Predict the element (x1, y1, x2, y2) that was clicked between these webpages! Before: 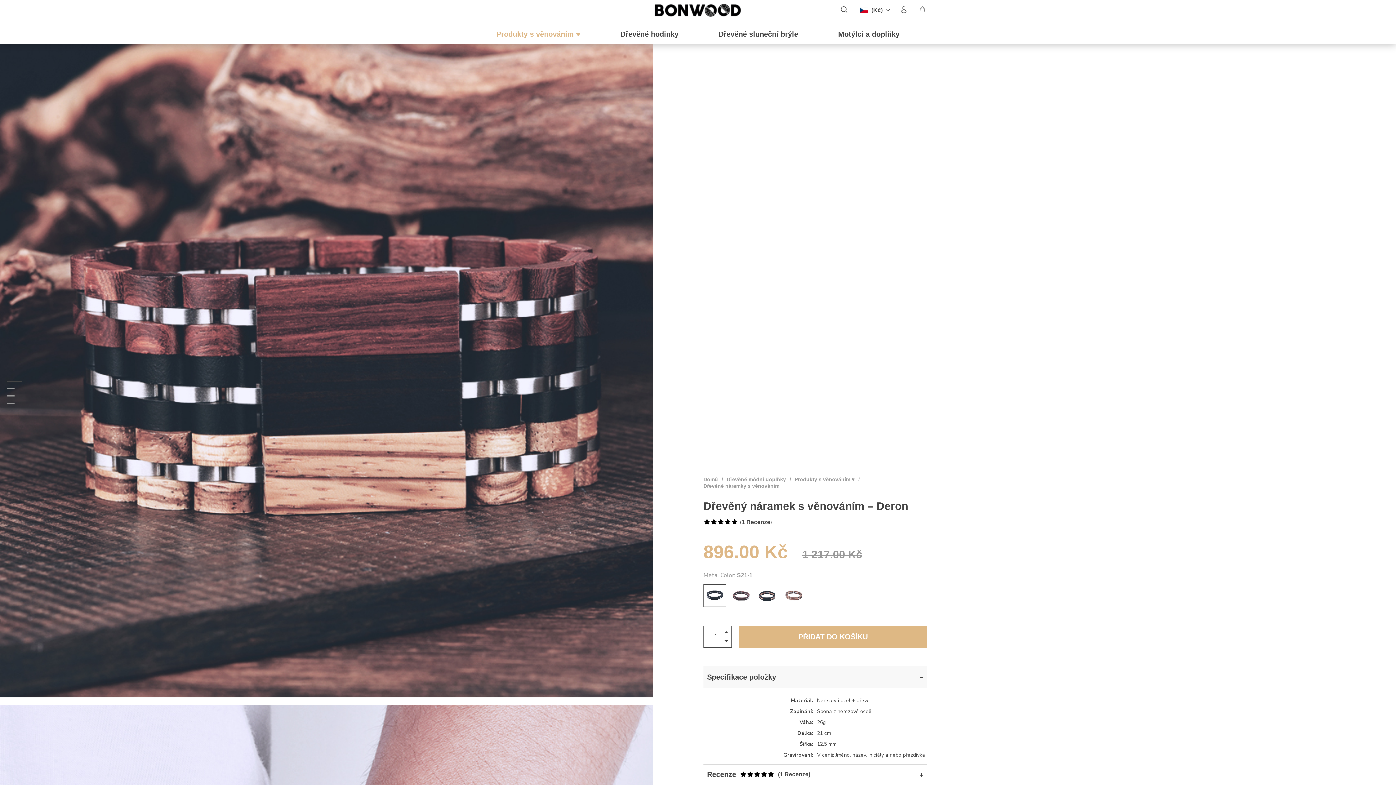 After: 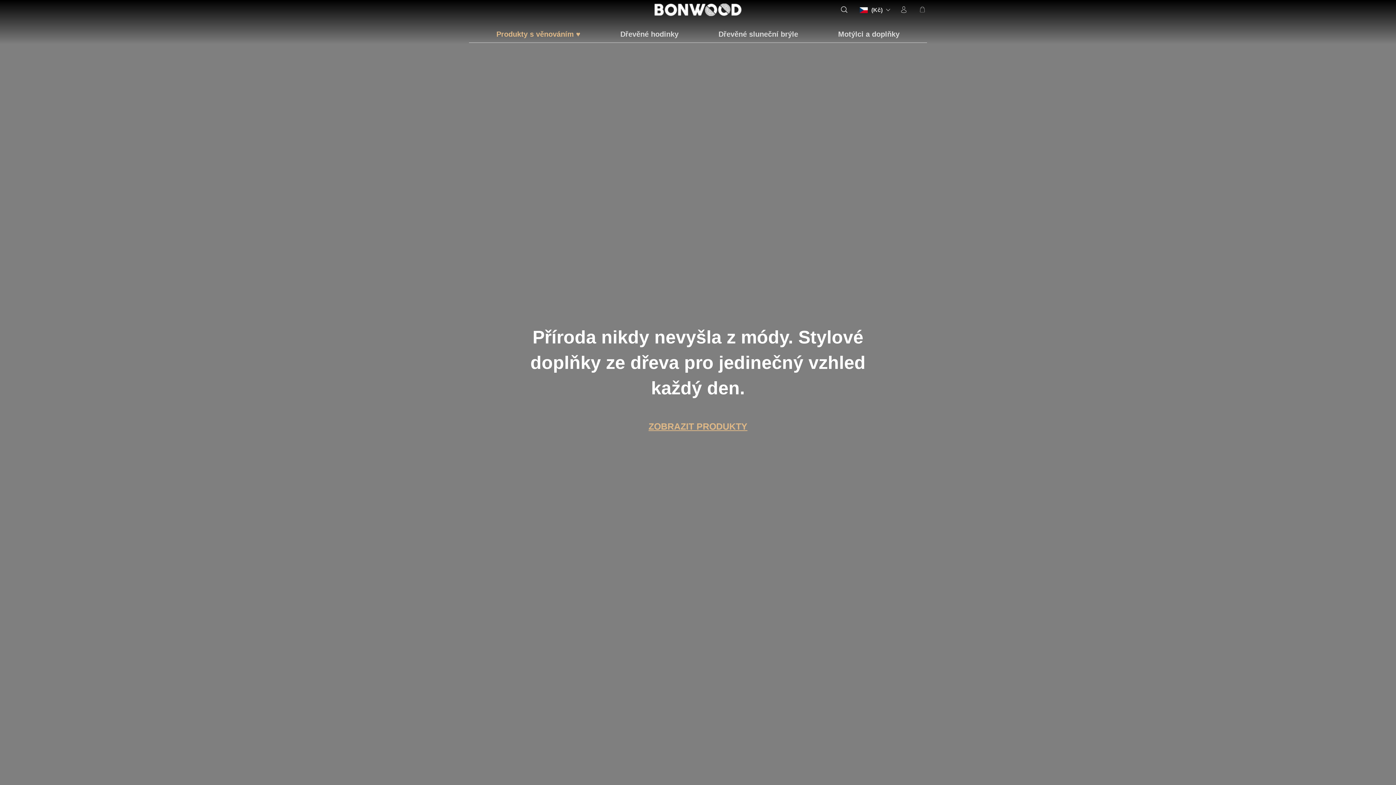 Action: bbox: (654, 5, 741, 13)